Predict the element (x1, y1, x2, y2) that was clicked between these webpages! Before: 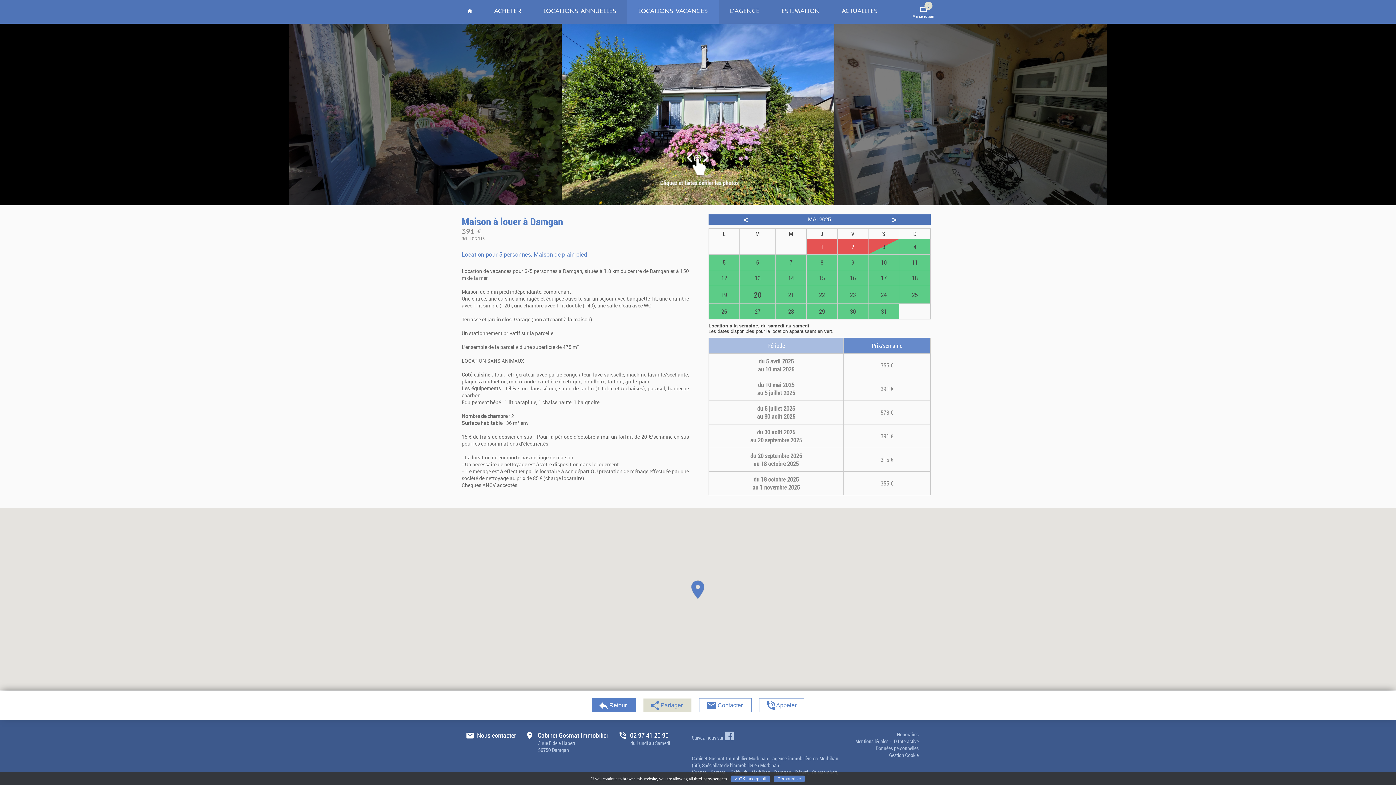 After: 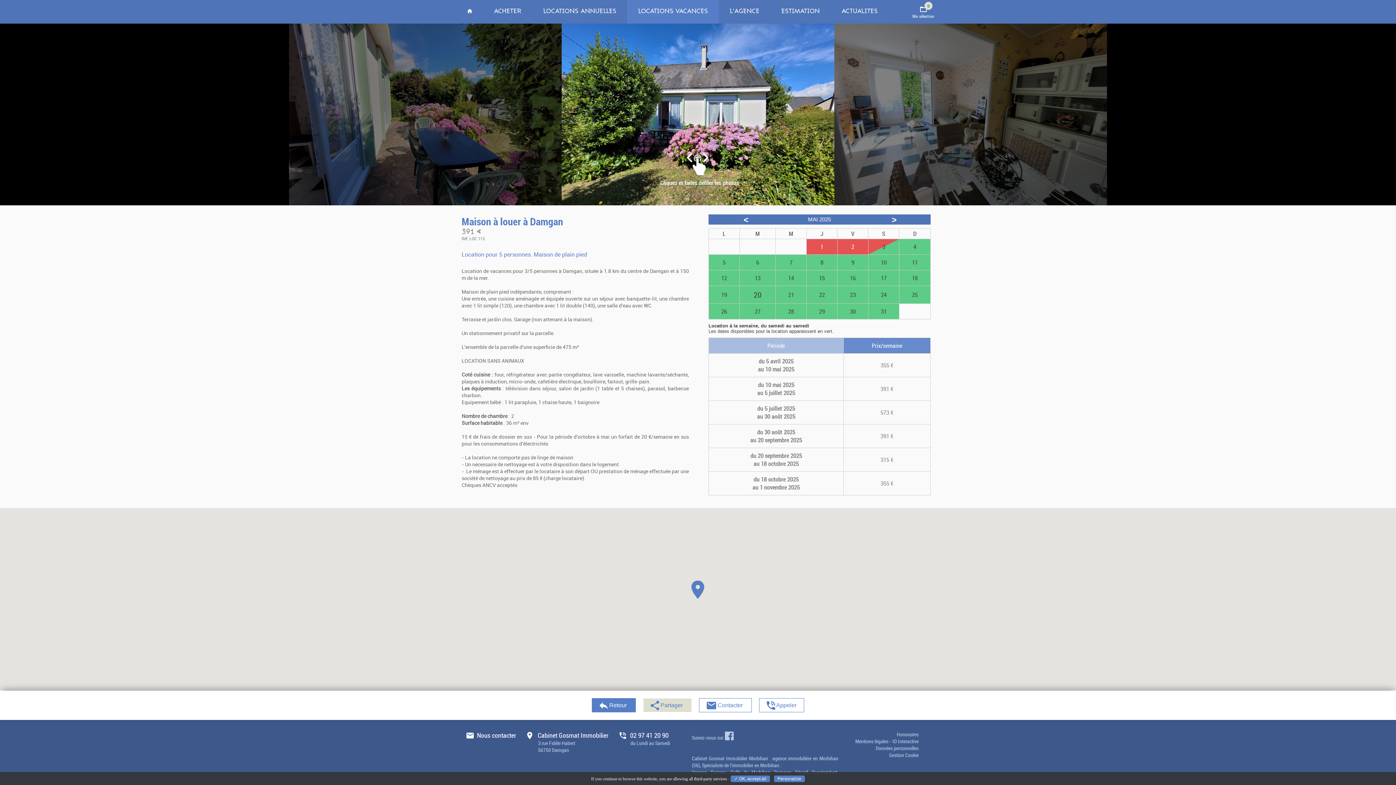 Action: label: Suivez-nous sur bbox: (692, 731, 733, 741)